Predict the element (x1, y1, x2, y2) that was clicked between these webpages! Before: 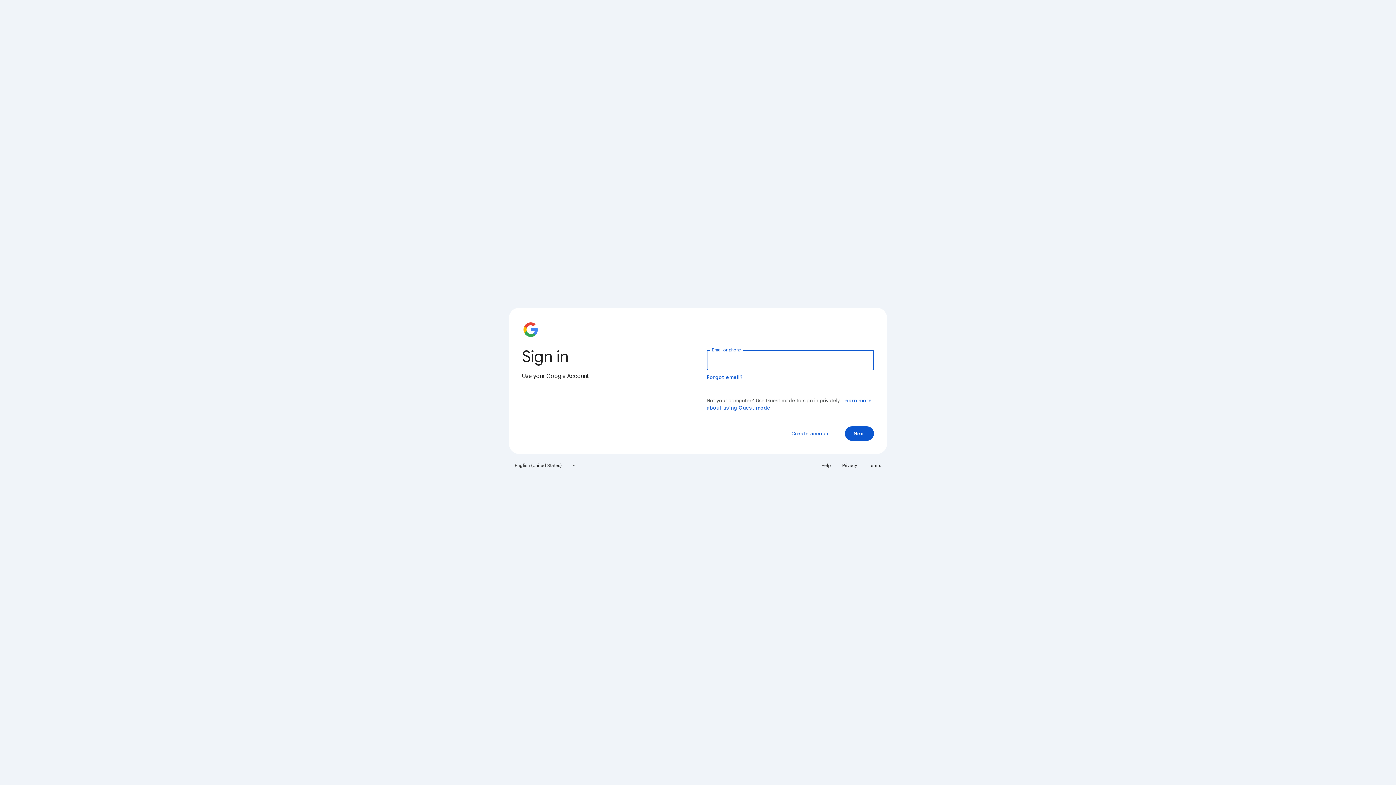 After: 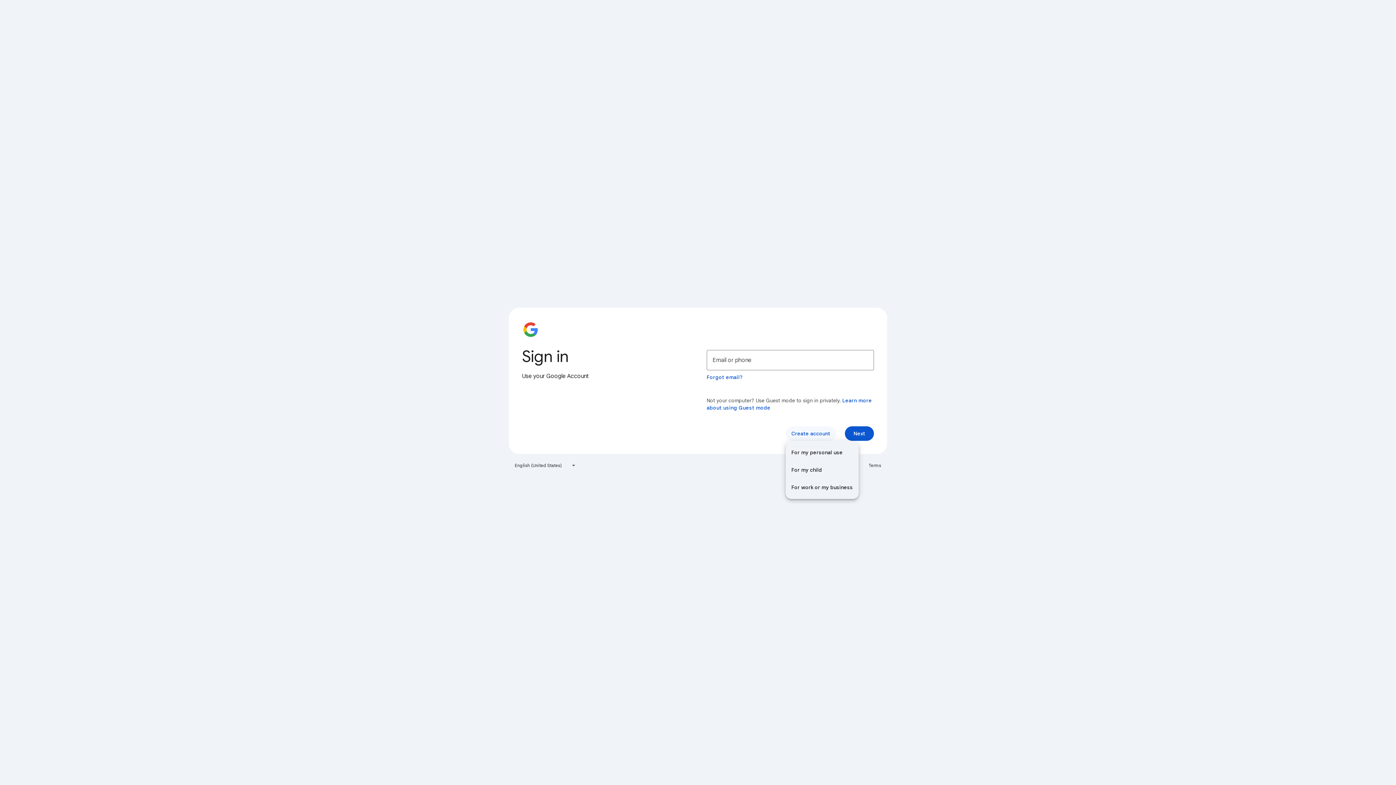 Action: label: Create account bbox: (785, 426, 836, 441)